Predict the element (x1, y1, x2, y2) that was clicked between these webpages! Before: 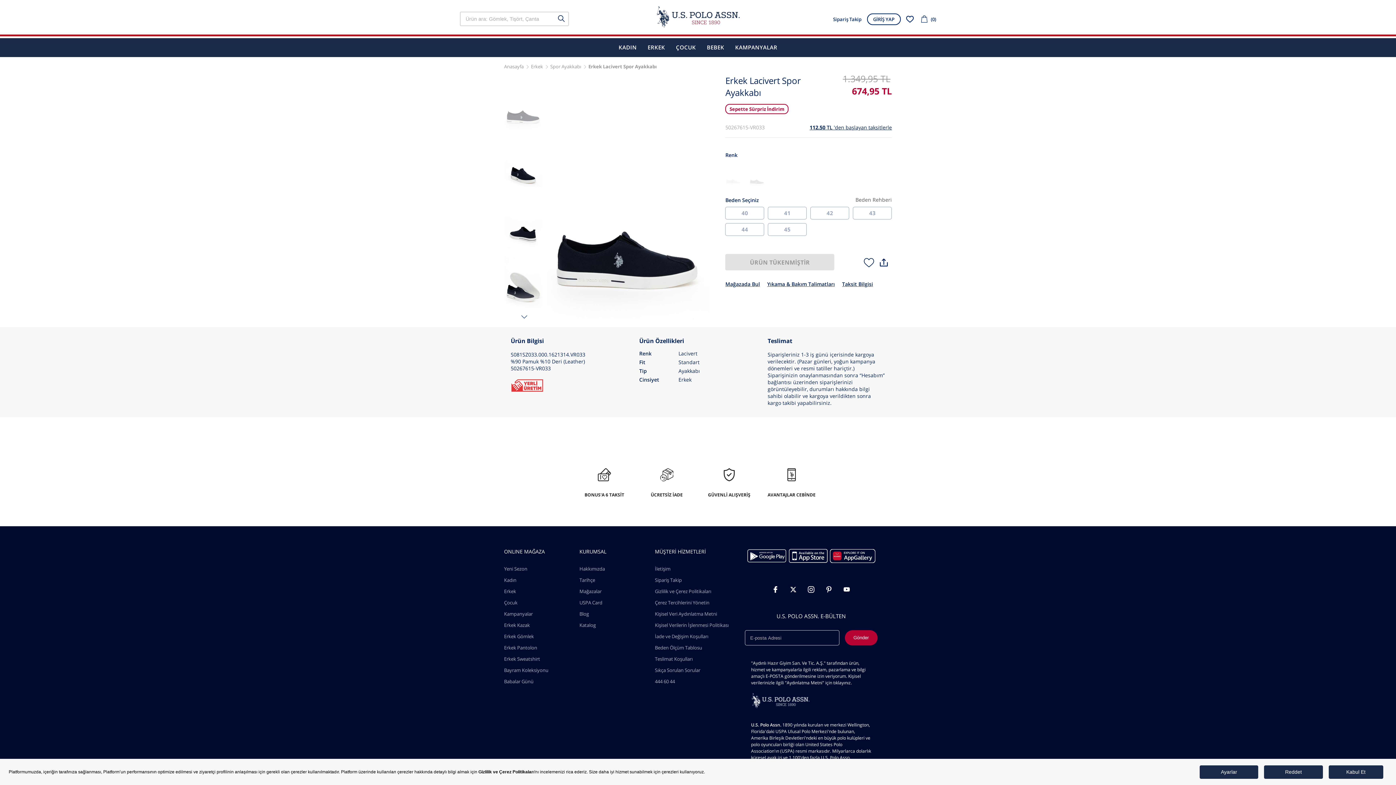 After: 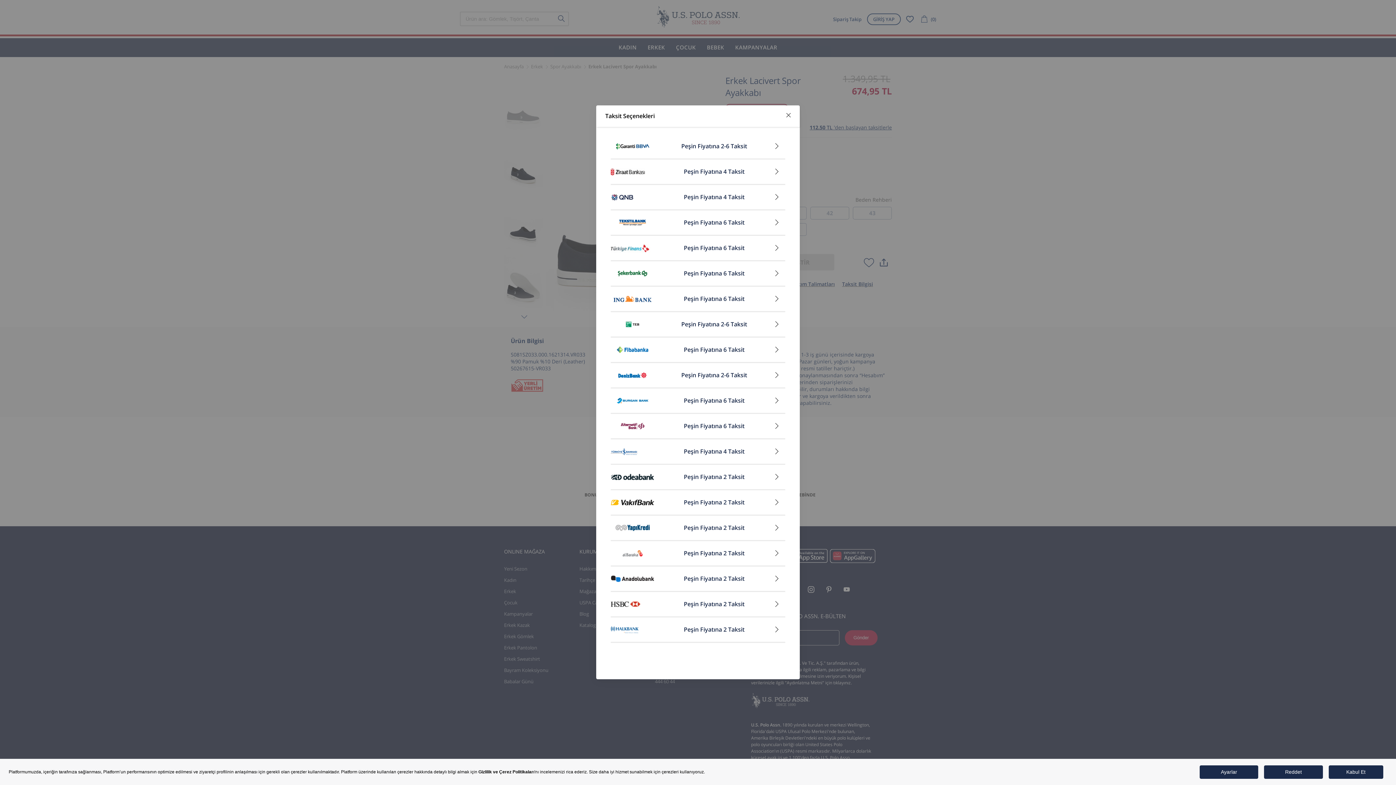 Action: bbox: (842, 281, 873, 287) label: Taksit Bilgisi